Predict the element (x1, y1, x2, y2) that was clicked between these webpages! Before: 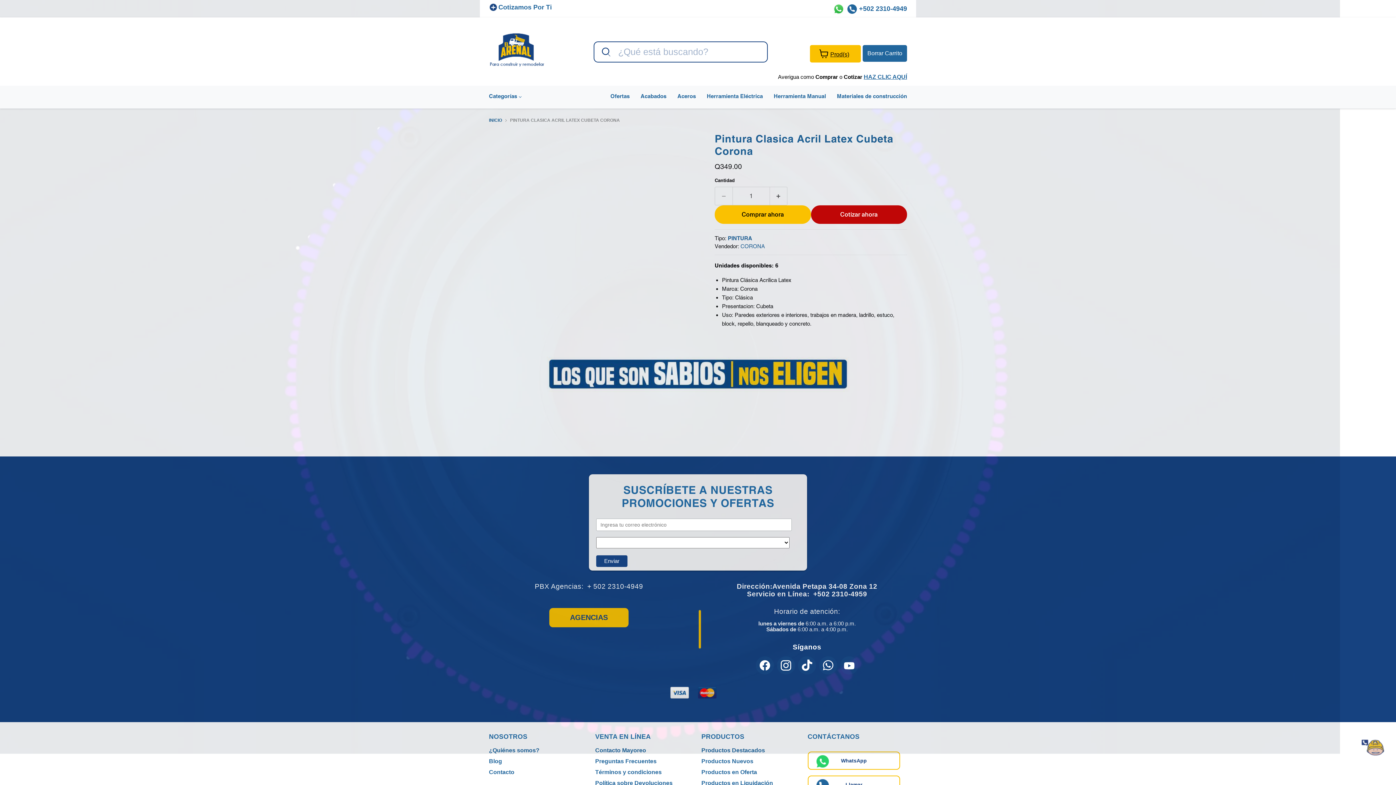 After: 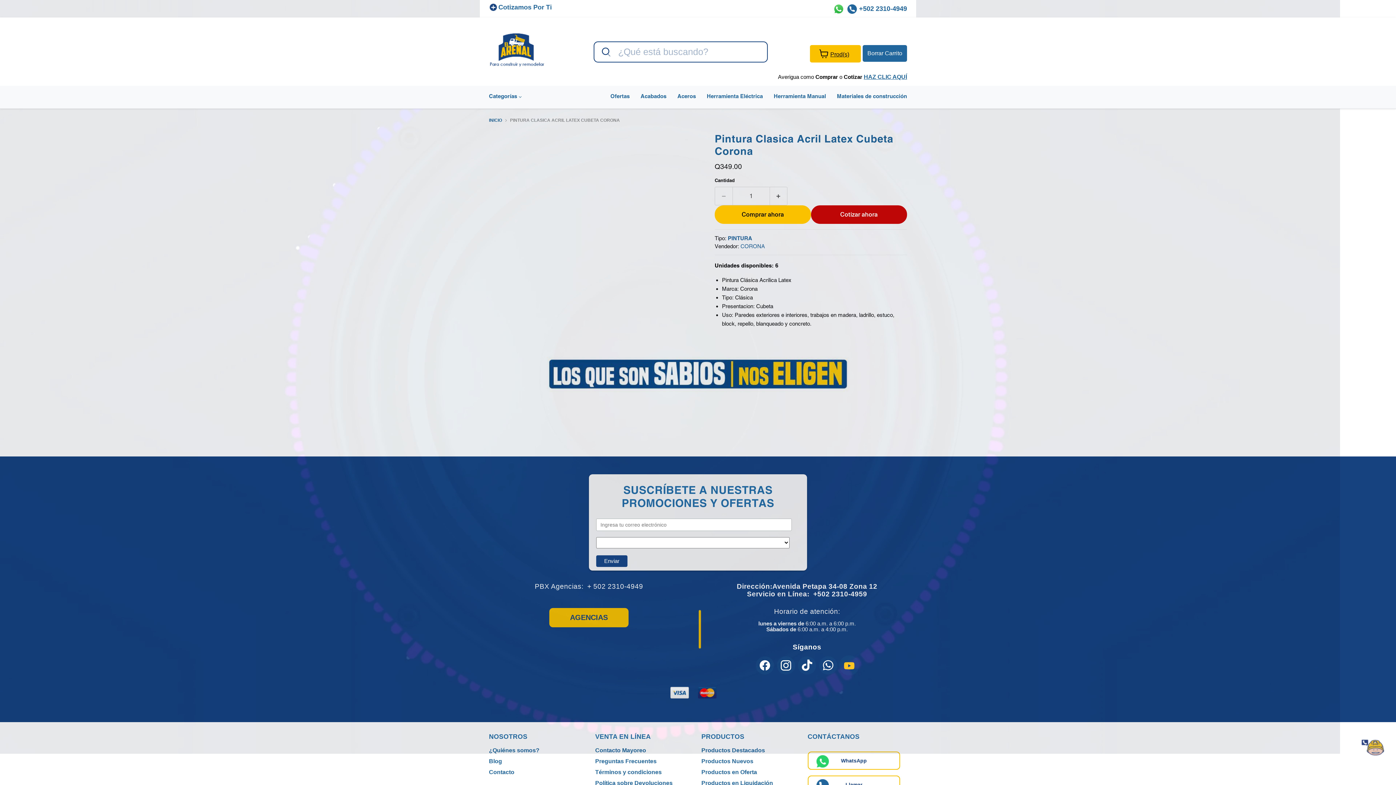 Action: label: Encuéntrenos en YouTube bbox: (840, 656, 858, 674)